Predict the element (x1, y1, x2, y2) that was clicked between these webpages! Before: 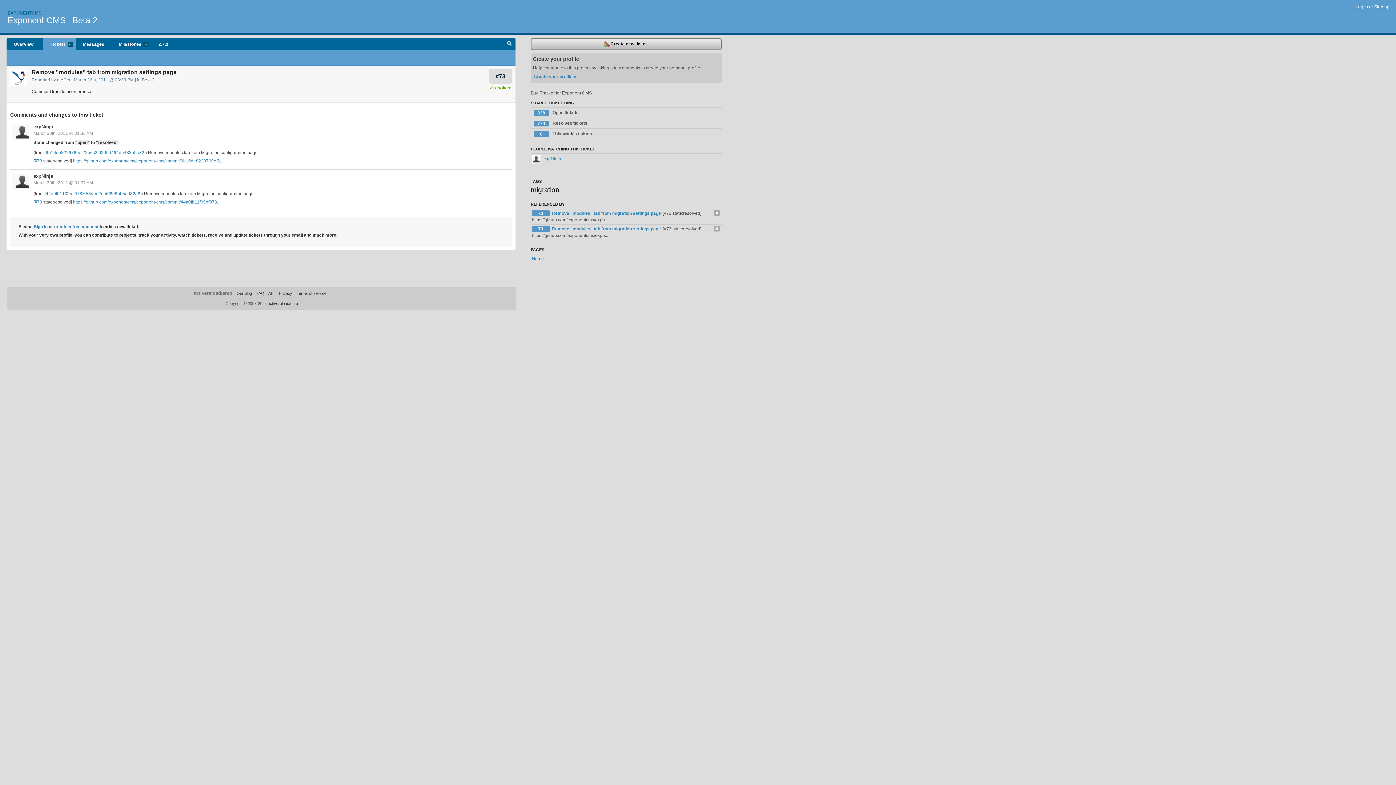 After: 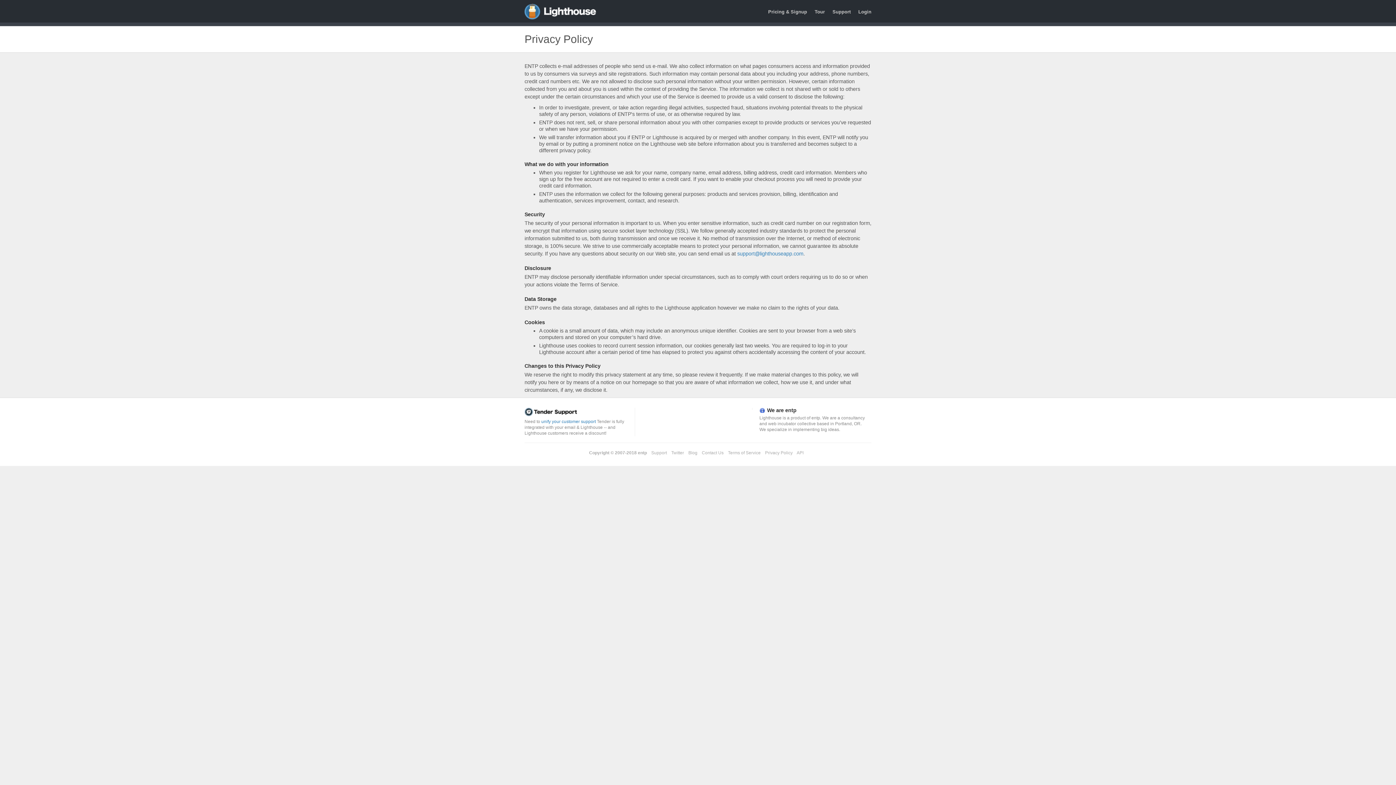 Action: label: Privacy bbox: (278, 291, 292, 295)